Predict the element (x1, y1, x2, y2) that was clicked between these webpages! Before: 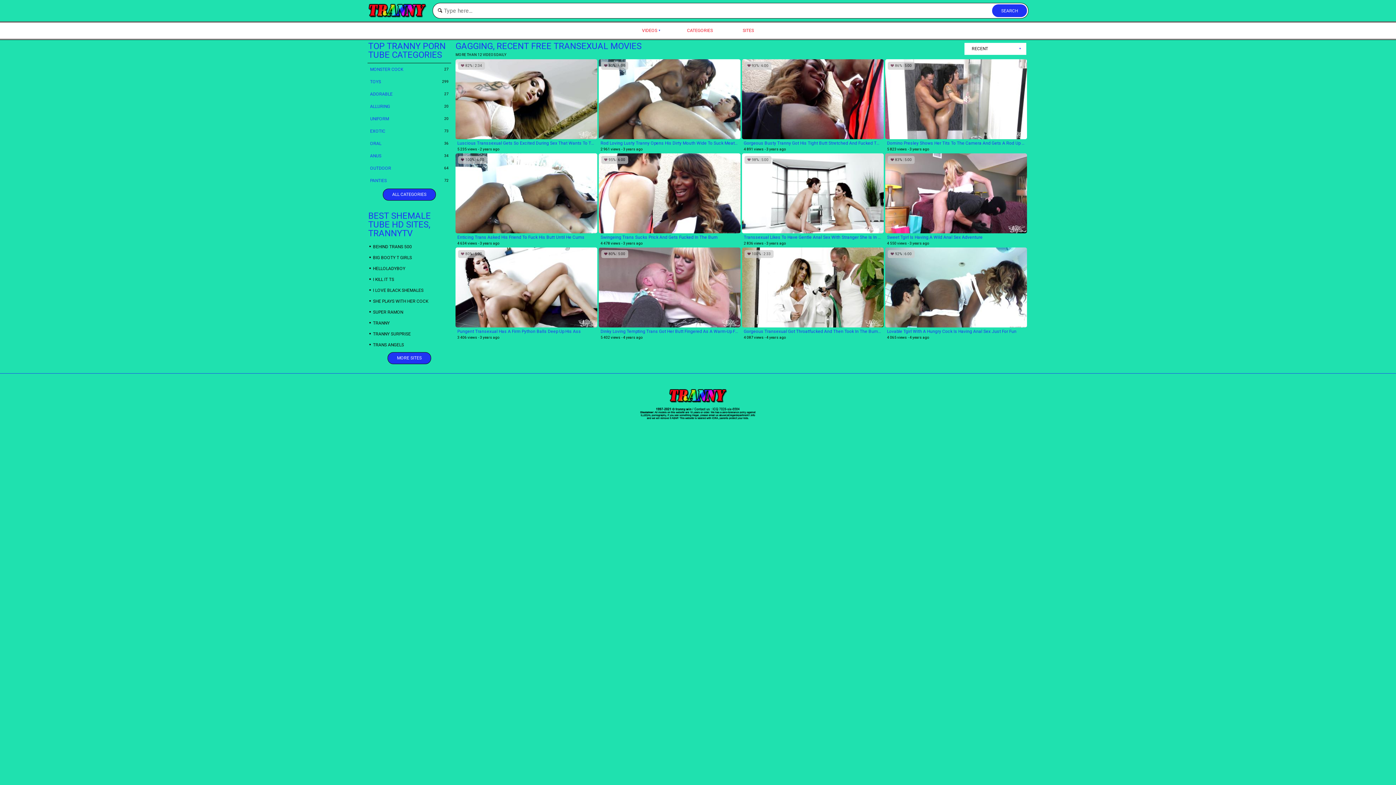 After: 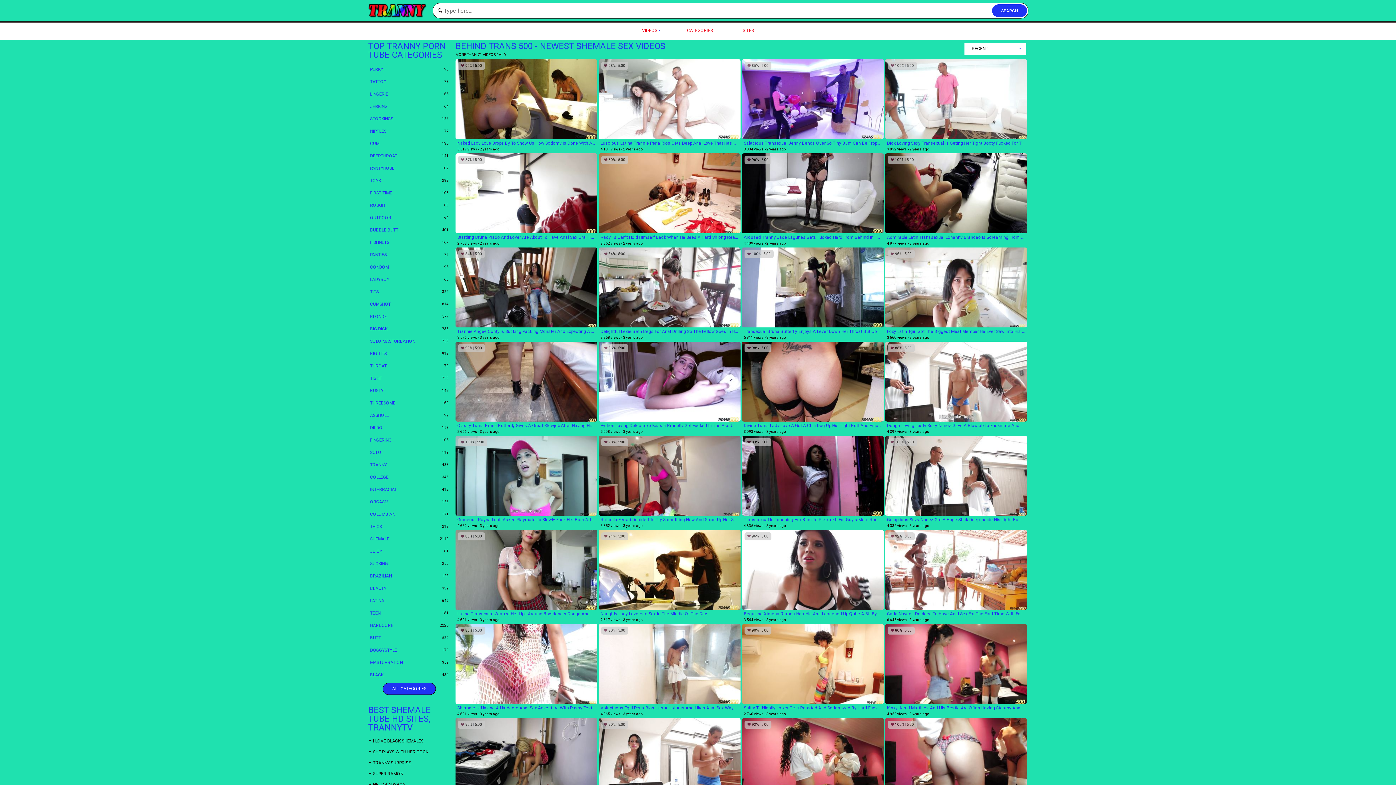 Action: bbox: (367, 241, 451, 252) label: BEHIND TRANS 500